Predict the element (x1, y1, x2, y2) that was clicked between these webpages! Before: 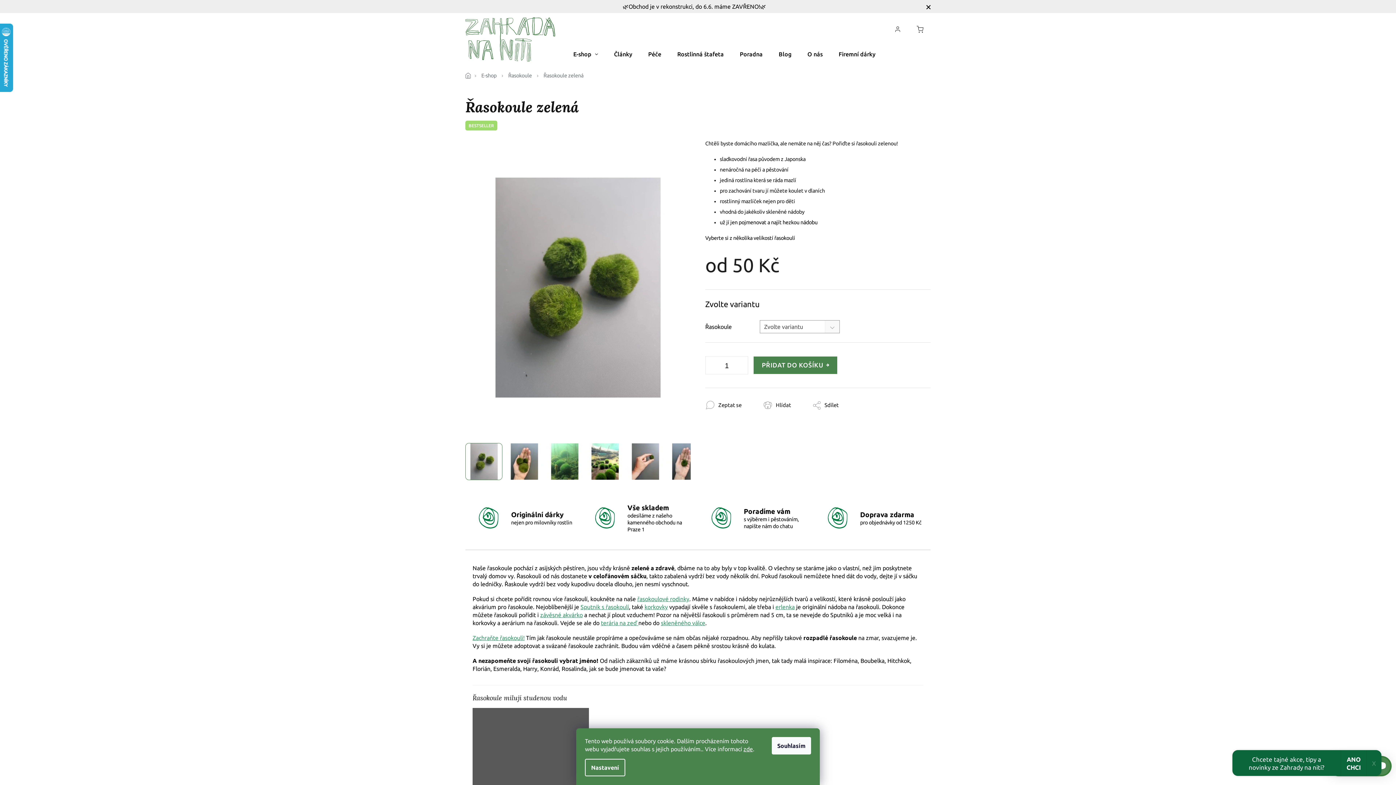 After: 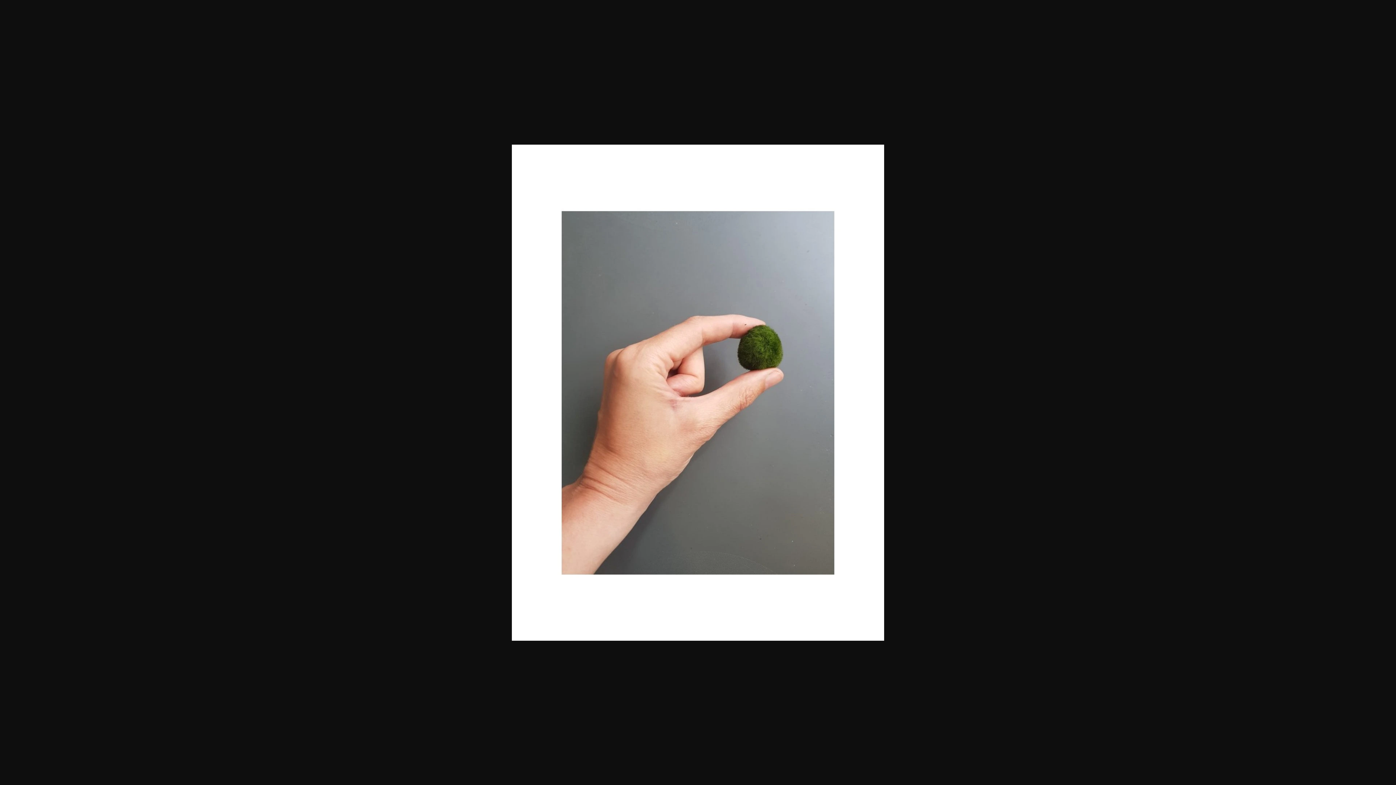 Action: bbox: (626, 443, 664, 480)